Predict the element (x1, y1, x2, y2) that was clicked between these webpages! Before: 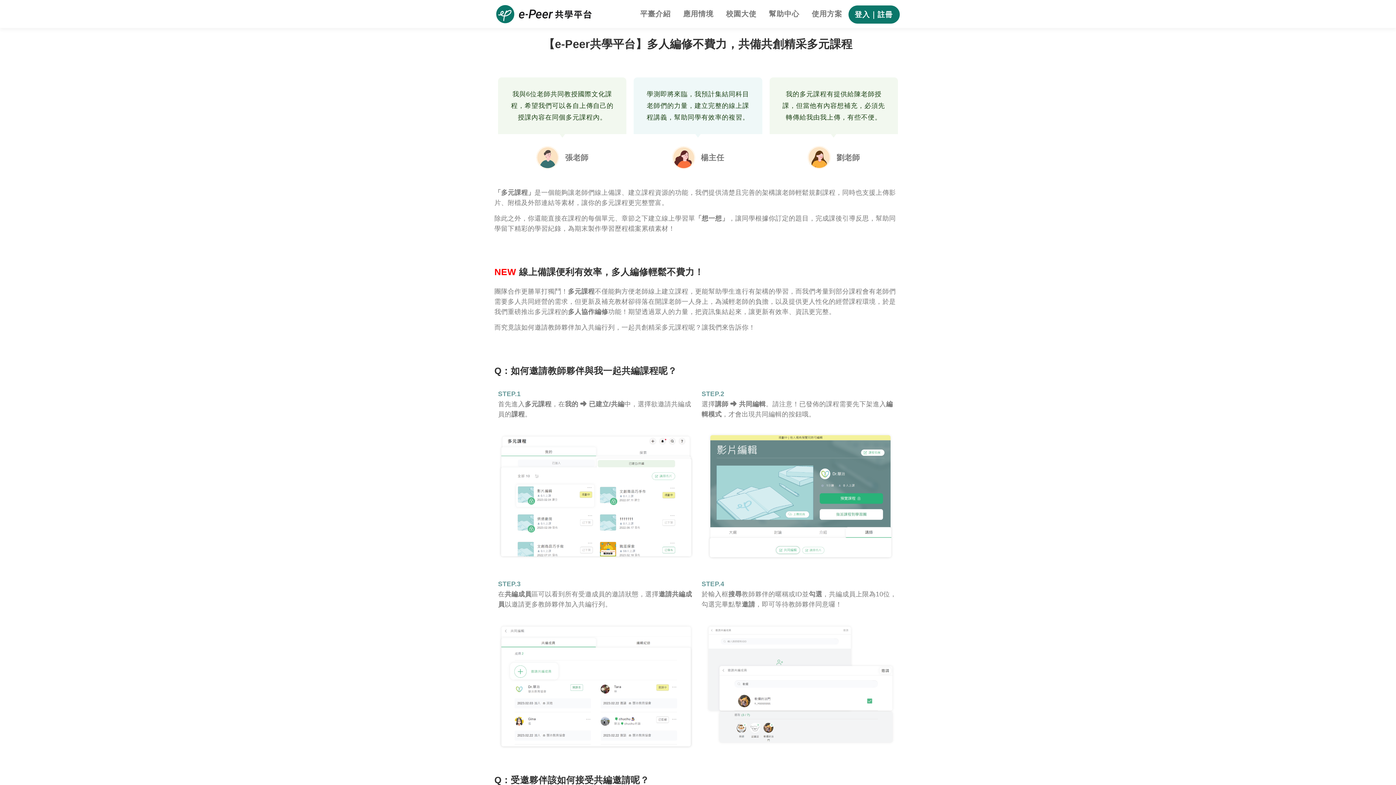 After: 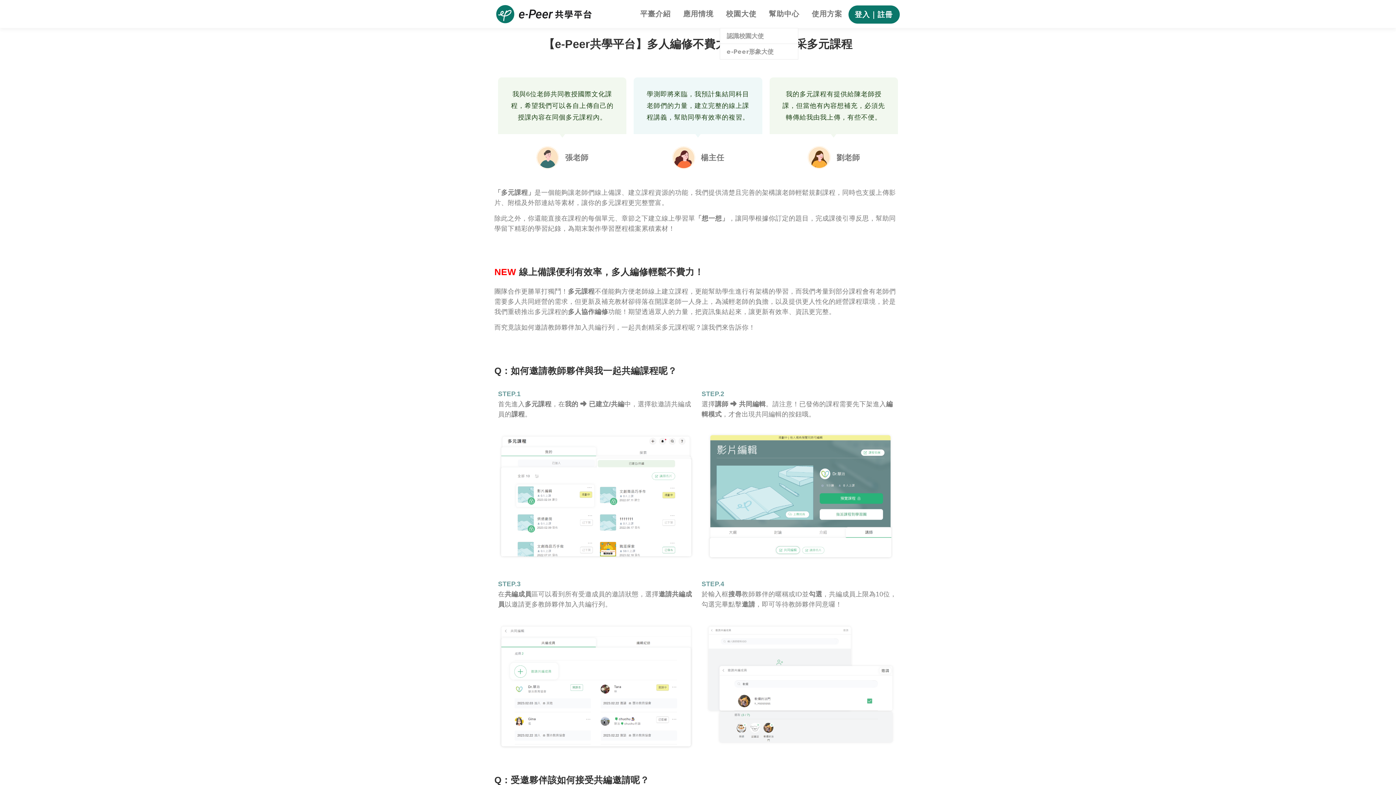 Action: bbox: (720, 0, 762, 28) label: 校園大使